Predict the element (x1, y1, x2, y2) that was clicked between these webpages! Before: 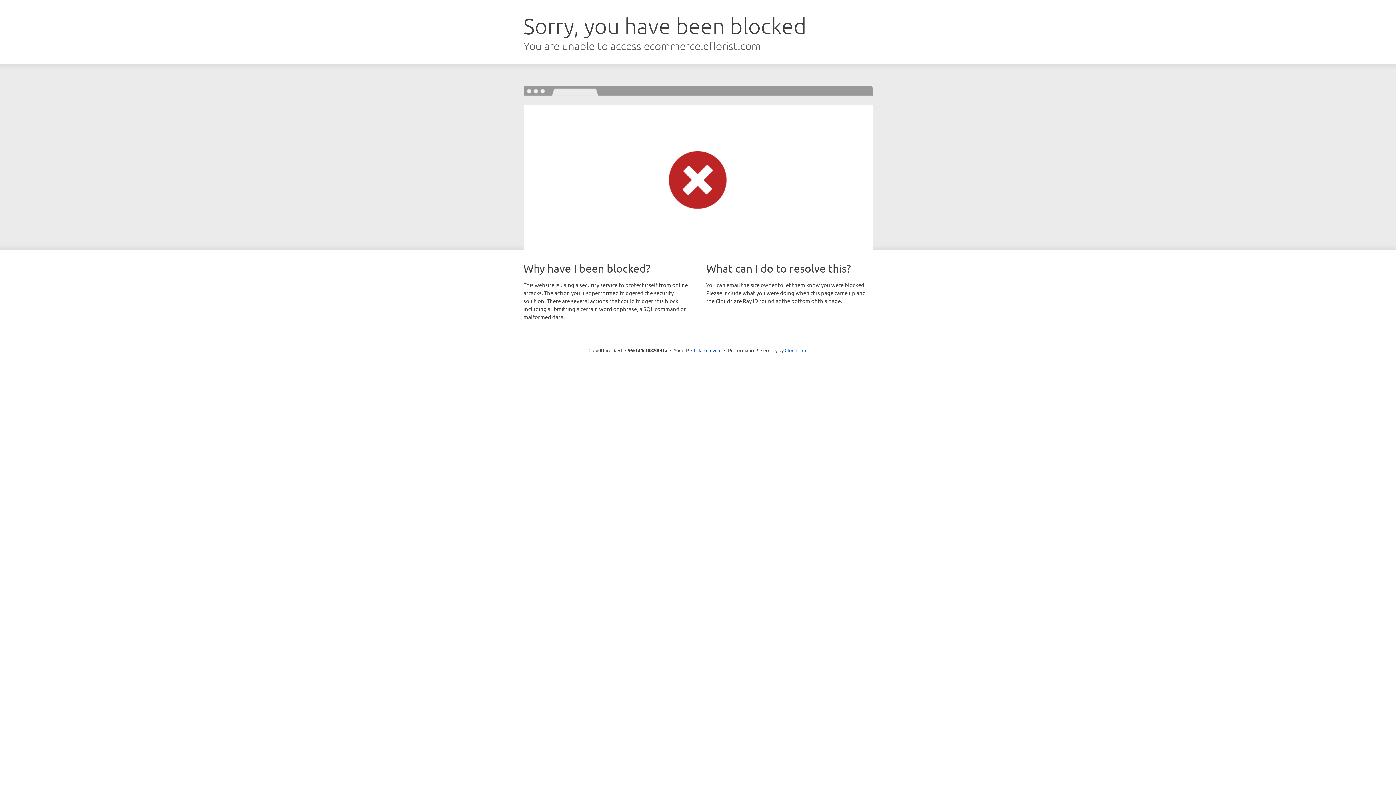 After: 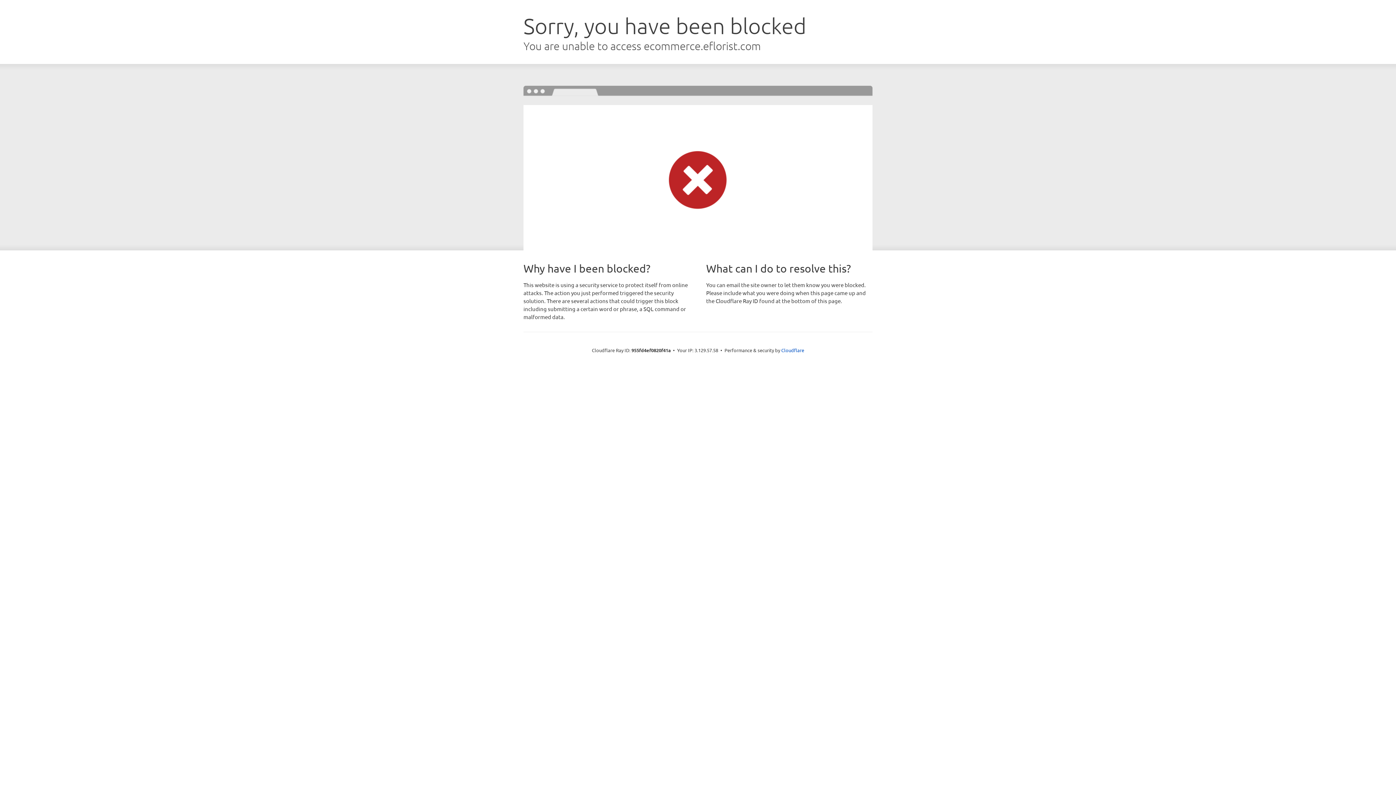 Action: bbox: (691, 346, 721, 353) label: Click to reveal